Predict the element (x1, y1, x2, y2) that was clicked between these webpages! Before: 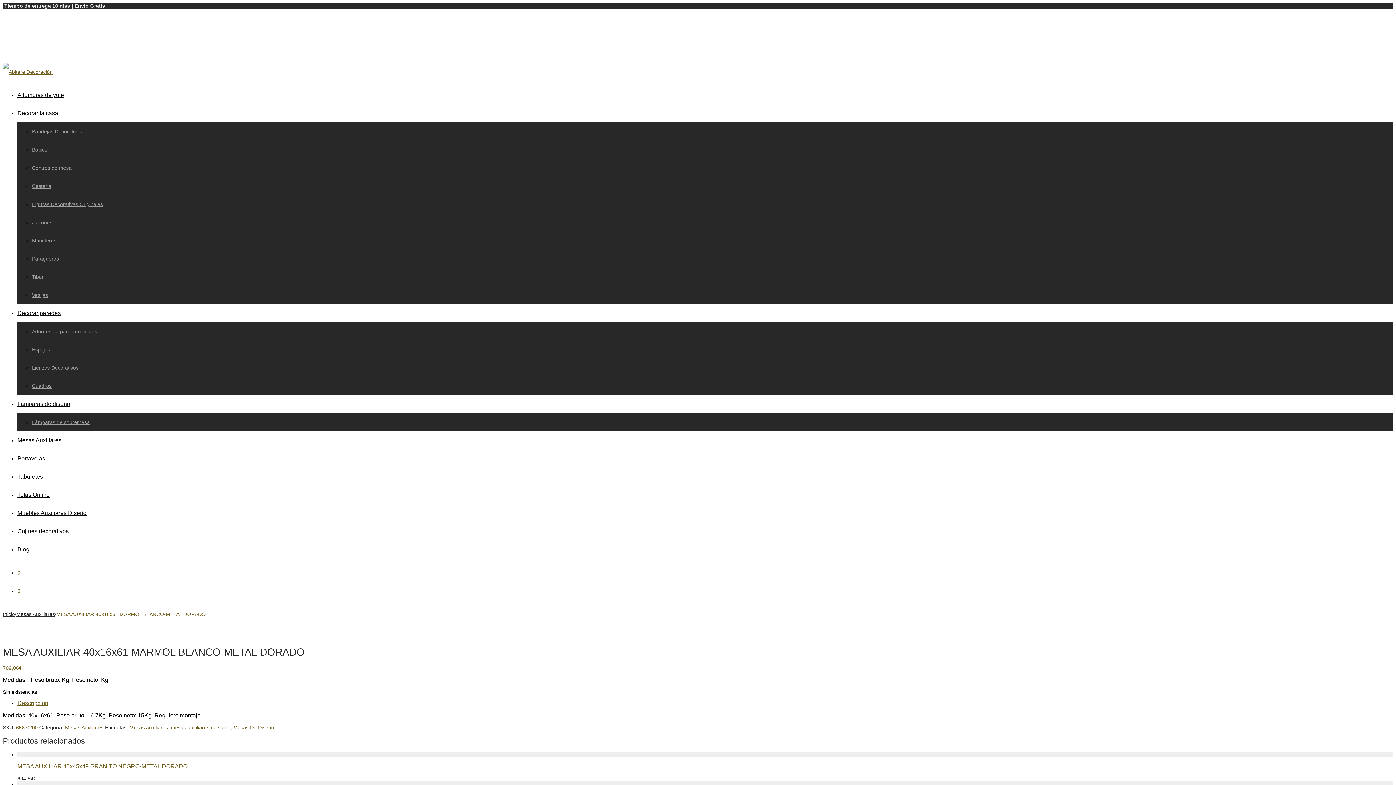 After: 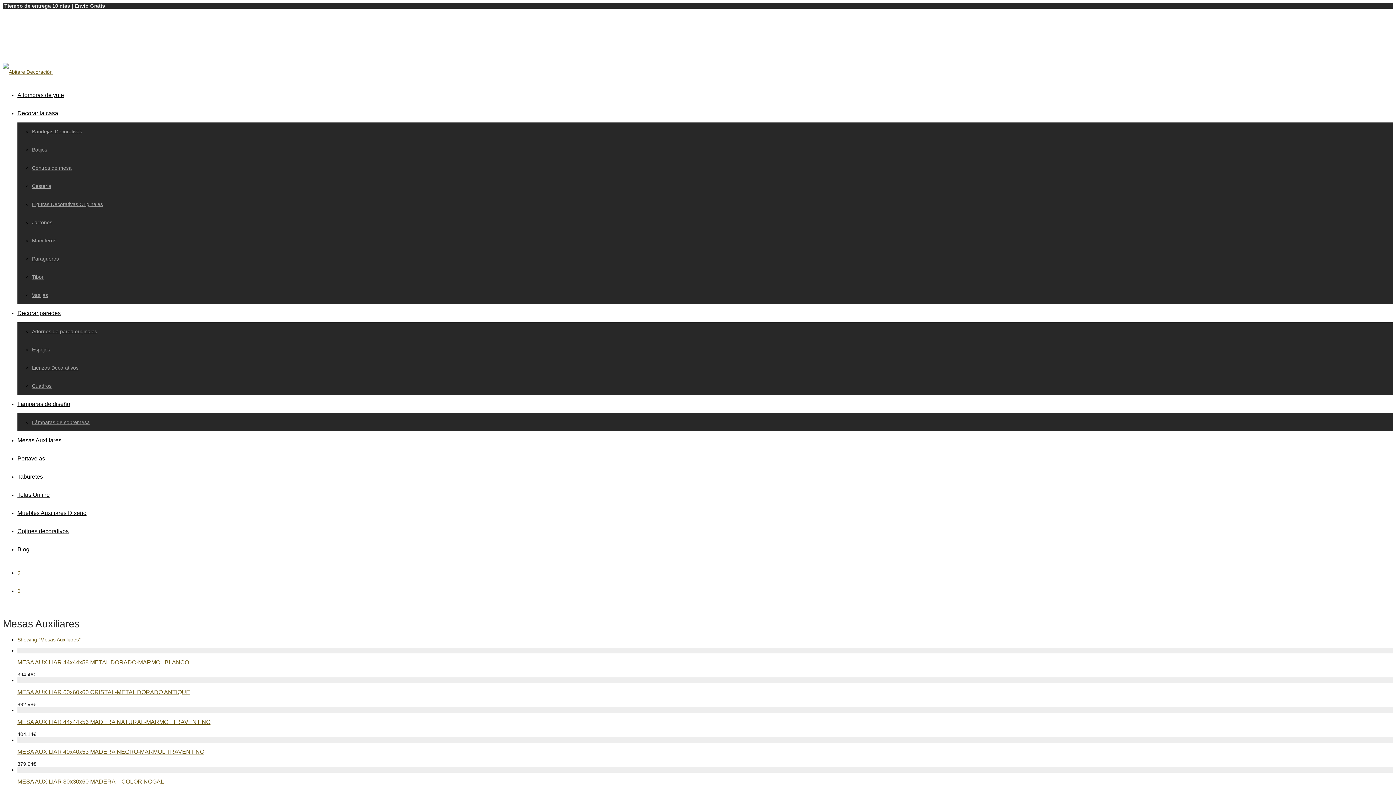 Action: label: Mesas Auxiliares bbox: (17, 437, 61, 443)